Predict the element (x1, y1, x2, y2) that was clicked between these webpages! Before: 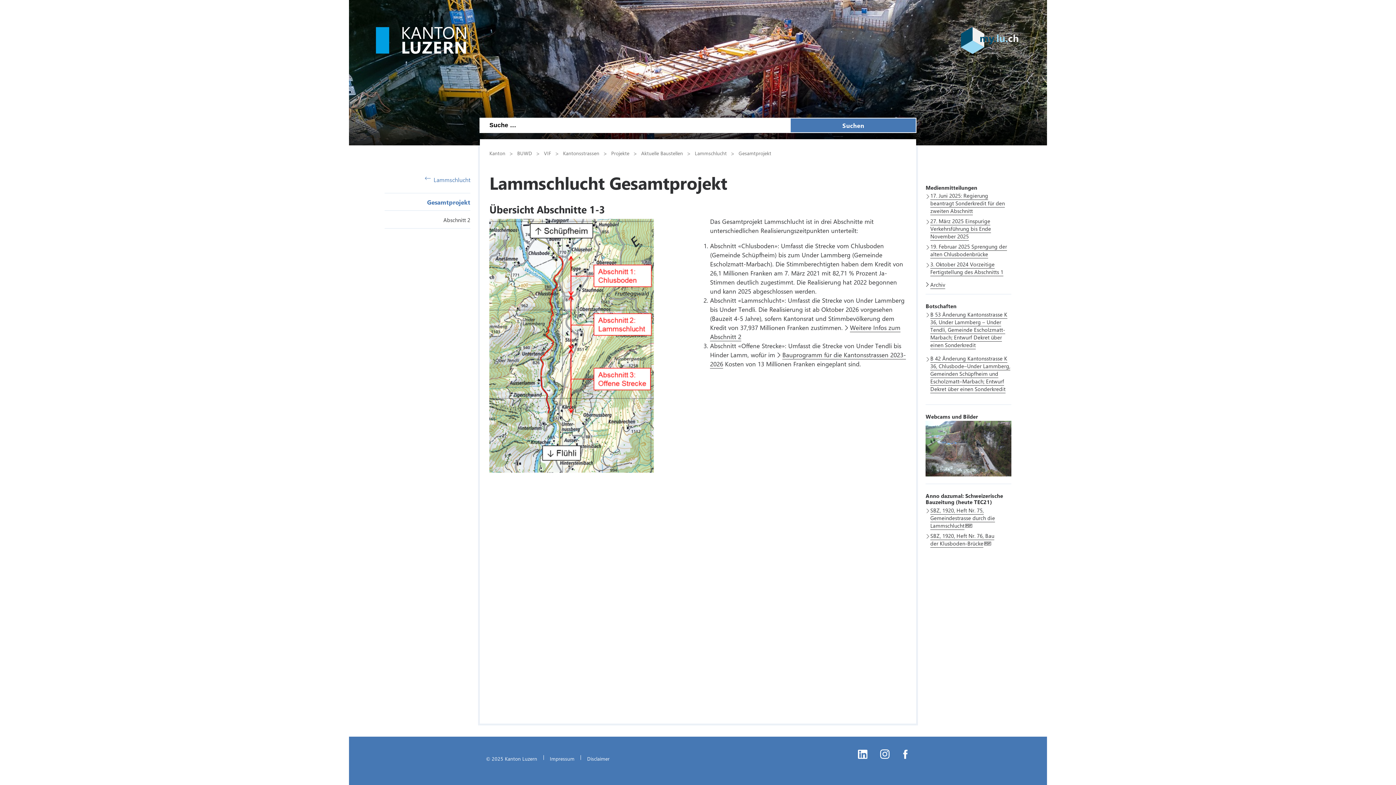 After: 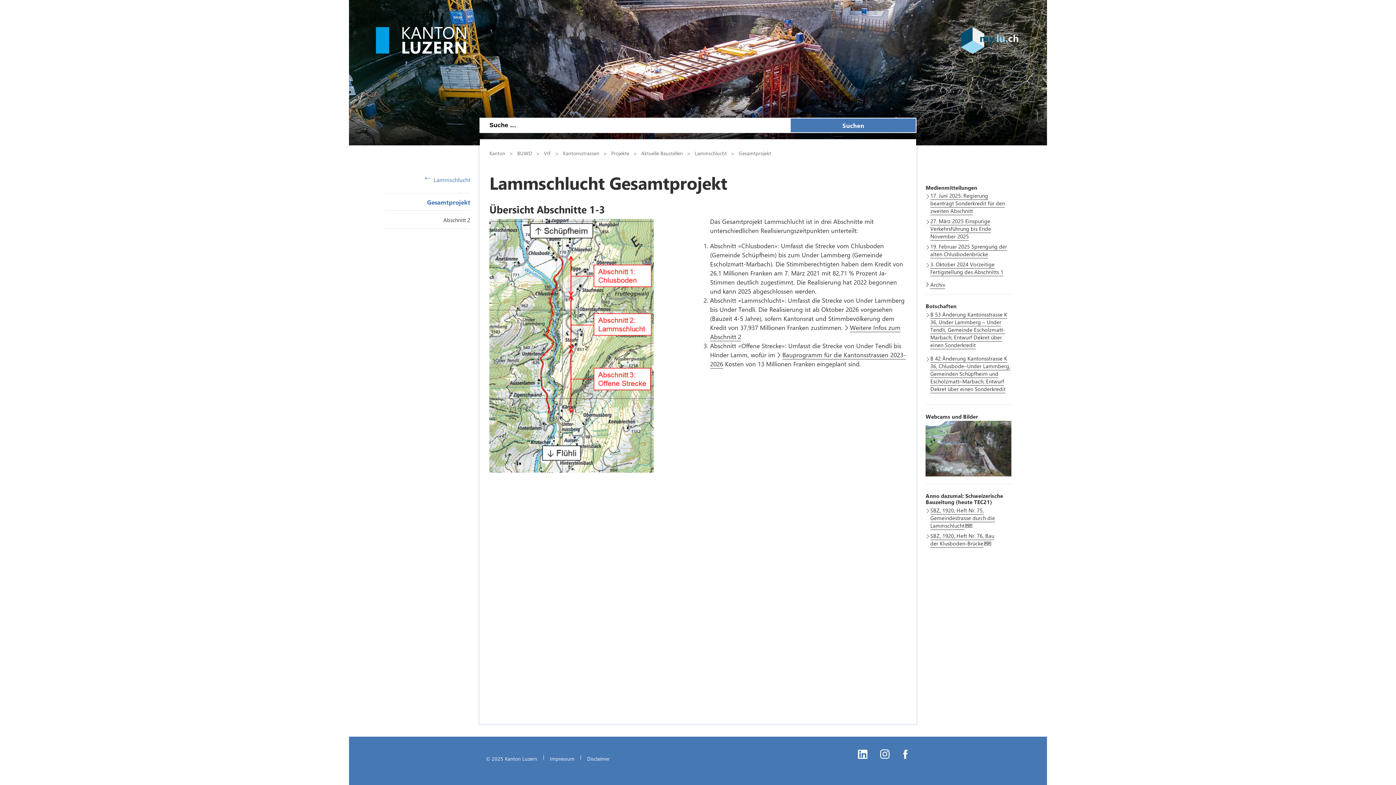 Action: bbox: (858, 750, 867, 759)